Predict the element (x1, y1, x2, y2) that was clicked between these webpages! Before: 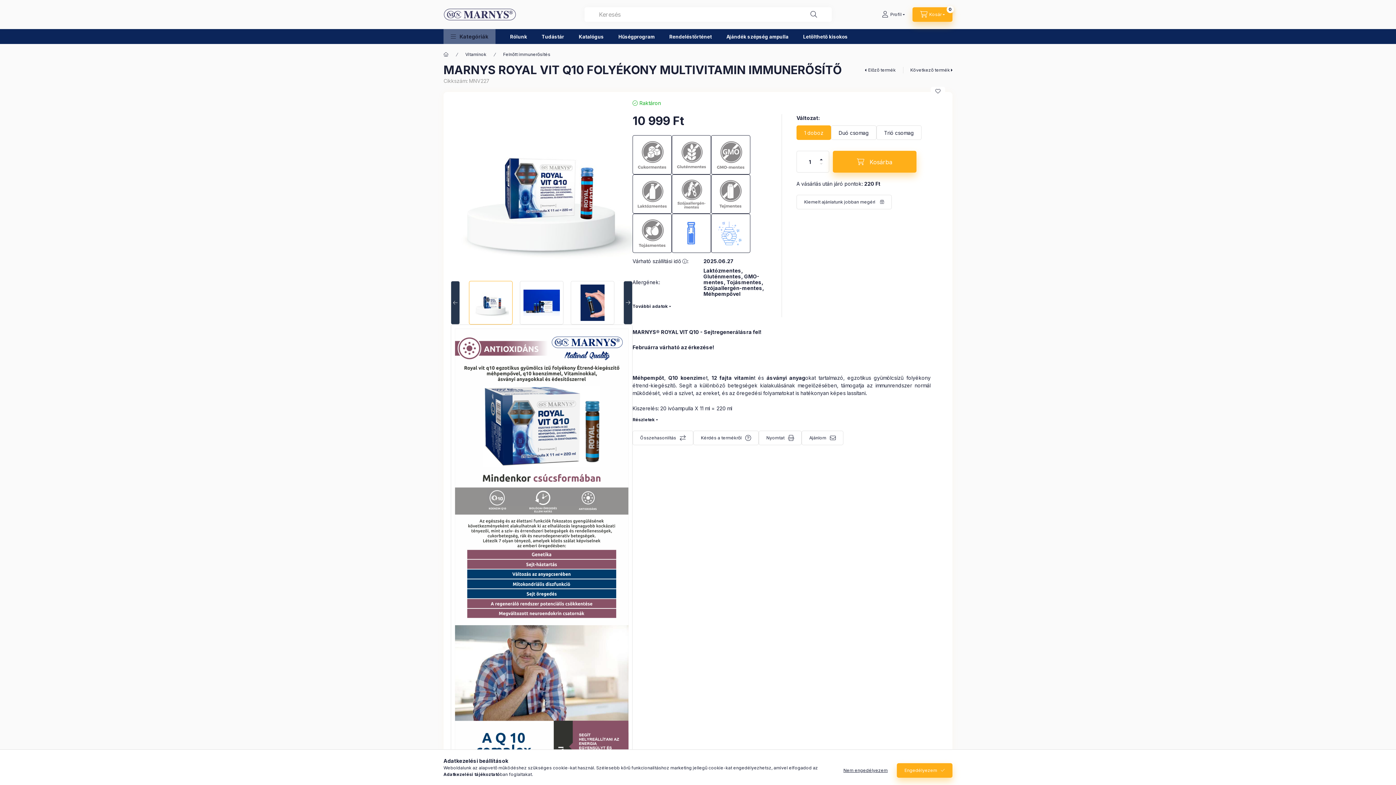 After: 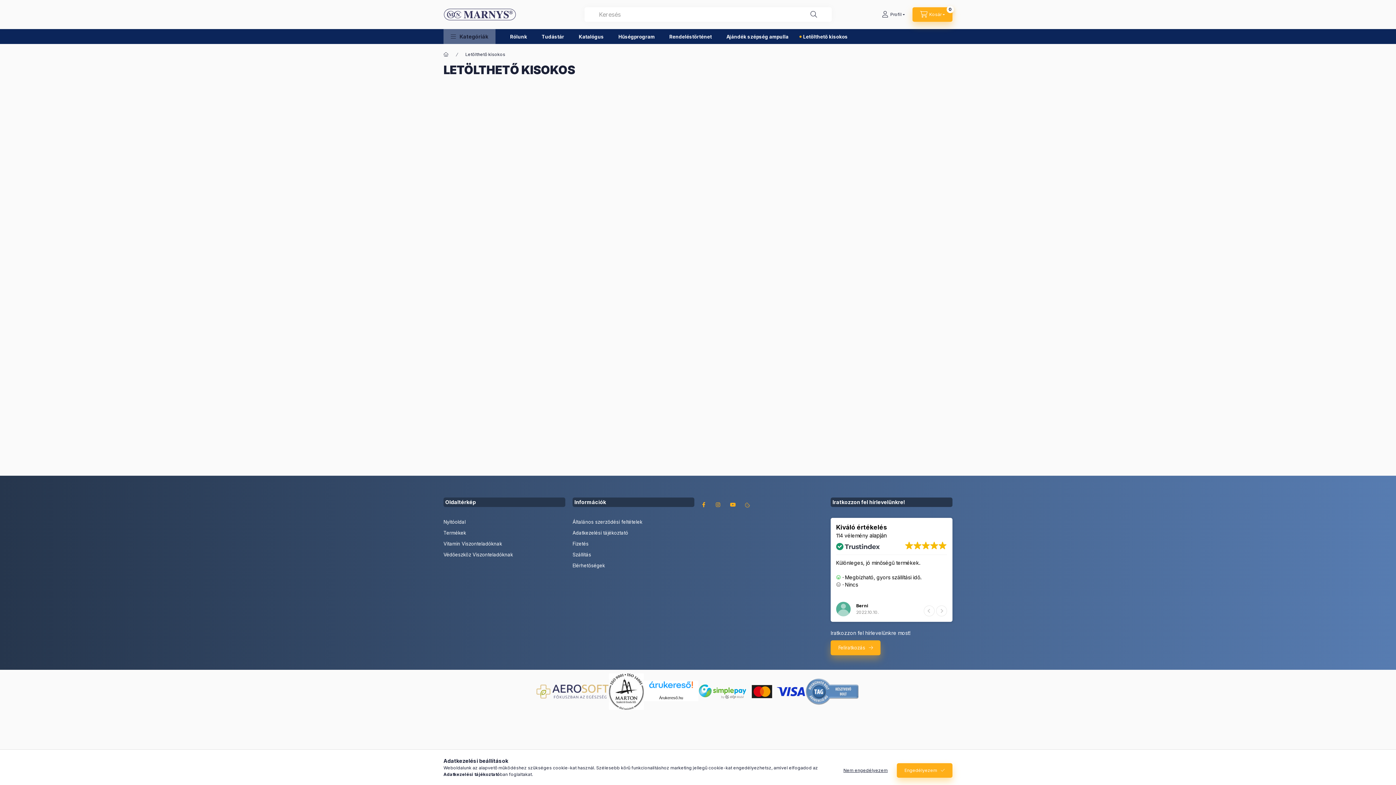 Action: bbox: (796, 29, 855, 44) label: Letölthető kisokos